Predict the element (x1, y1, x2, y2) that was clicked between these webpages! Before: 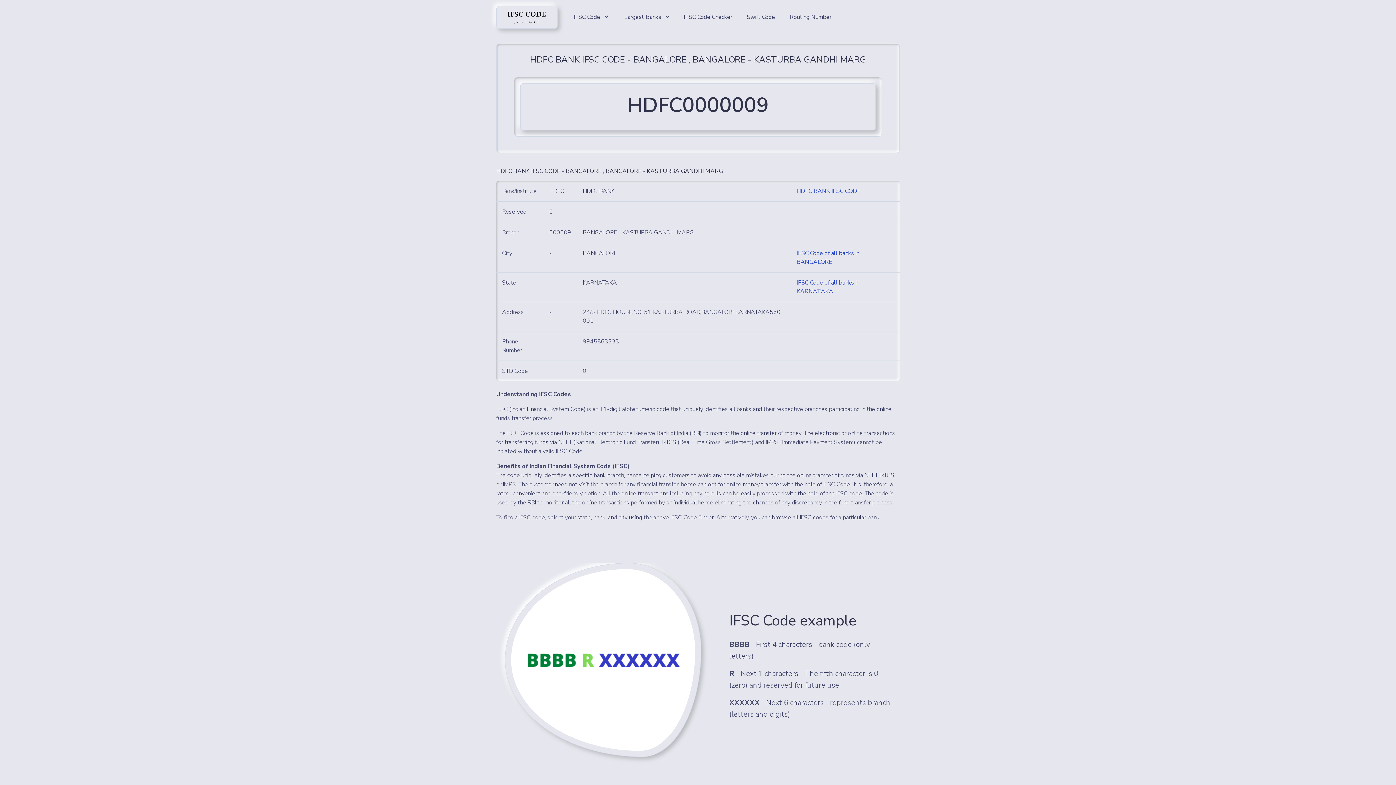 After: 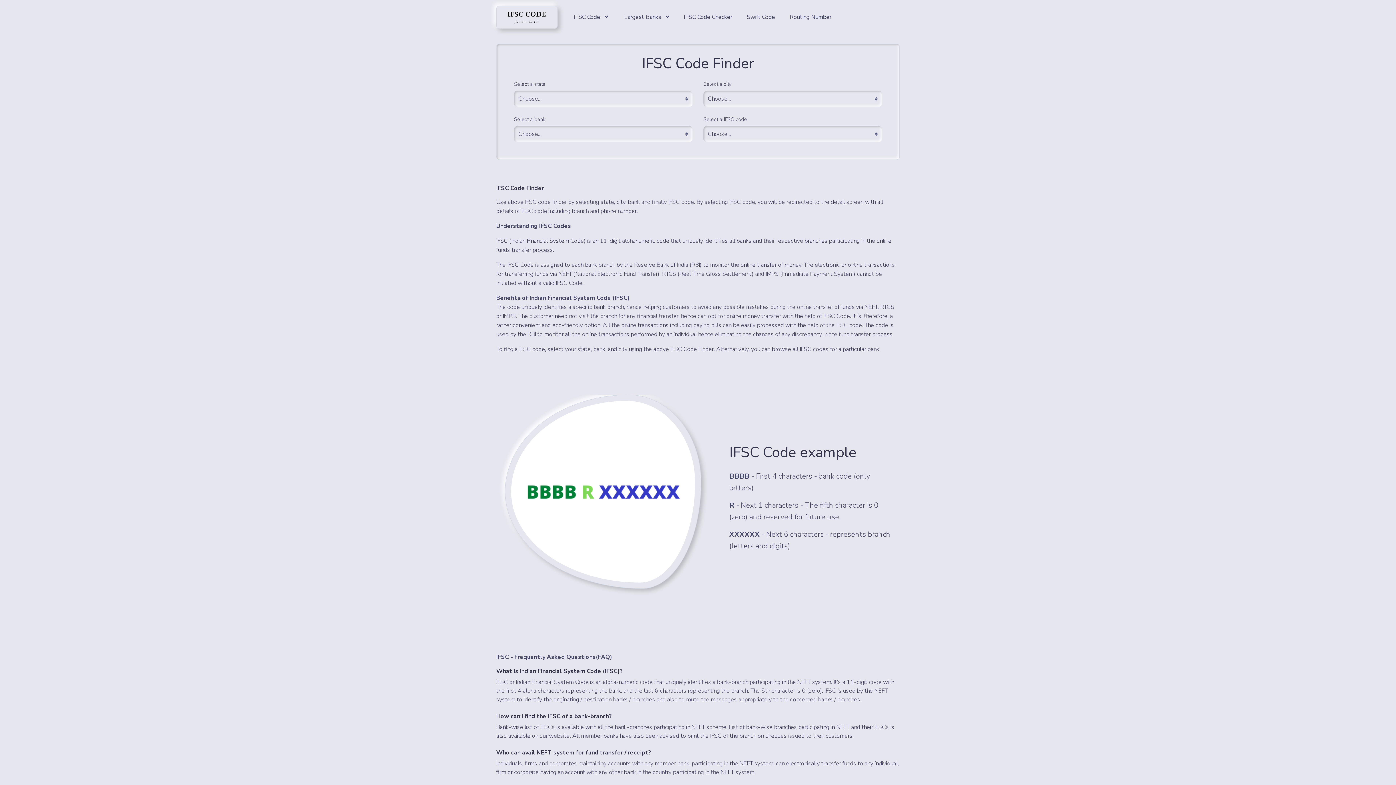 Action: bbox: (496, 5, 557, 28)